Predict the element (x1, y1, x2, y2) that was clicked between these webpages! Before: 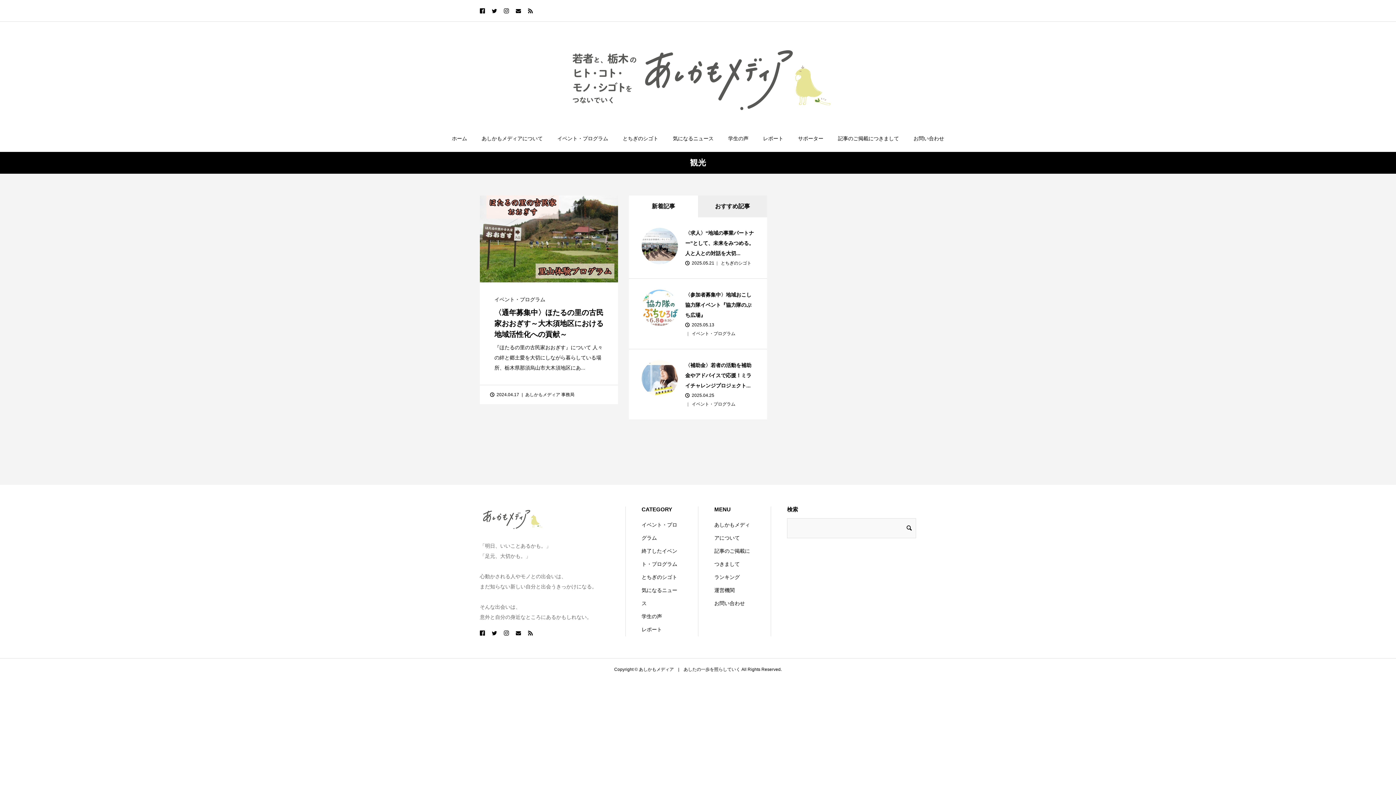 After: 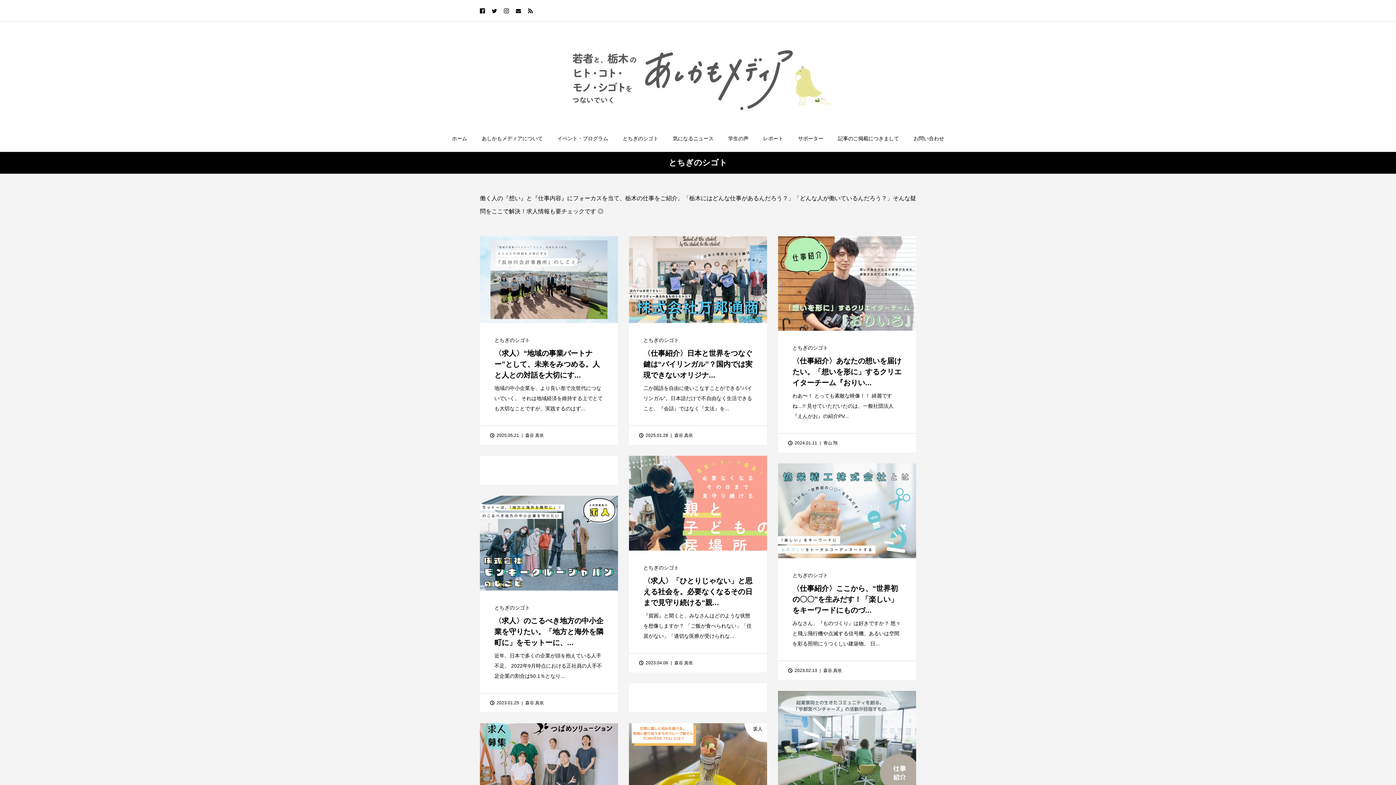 Action: label: とちぎのシゴト bbox: (641, 574, 677, 580)